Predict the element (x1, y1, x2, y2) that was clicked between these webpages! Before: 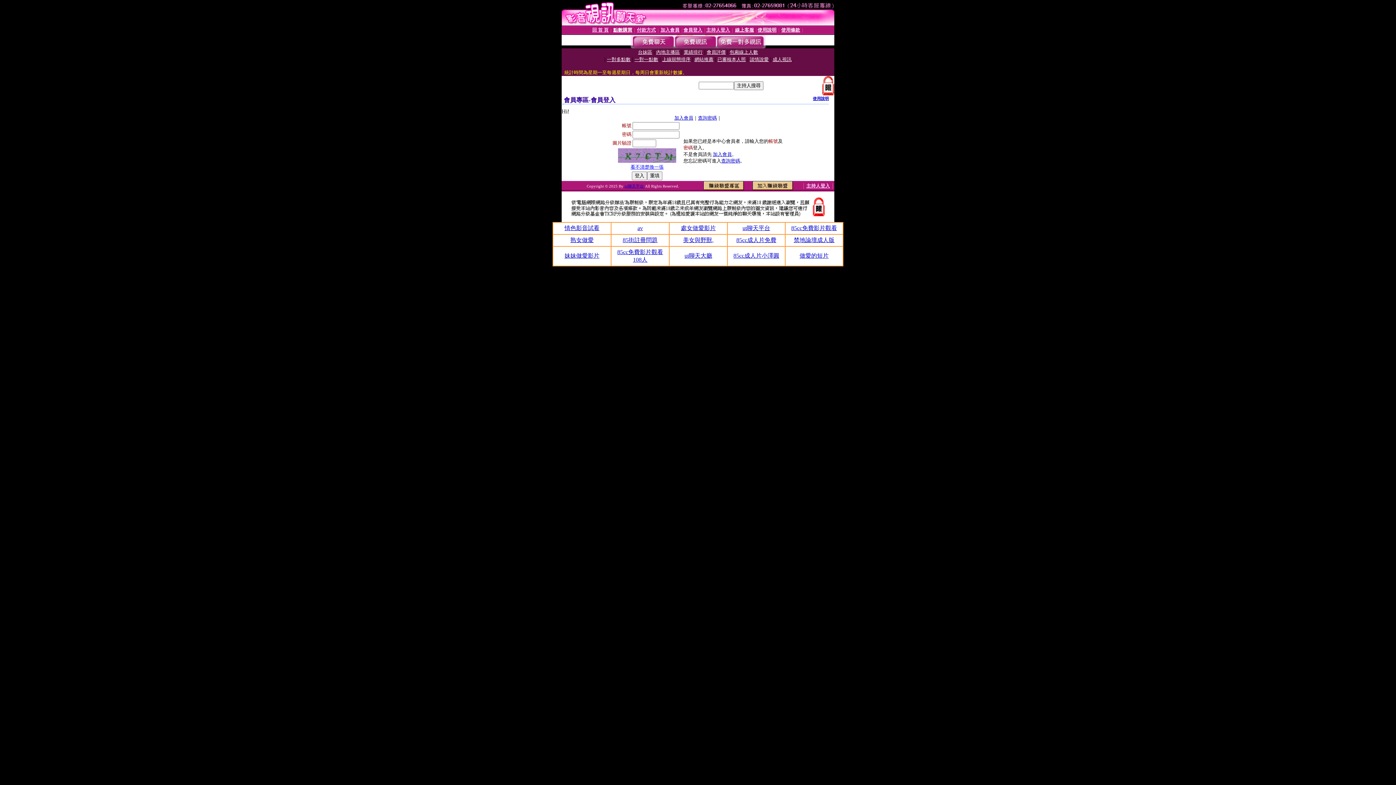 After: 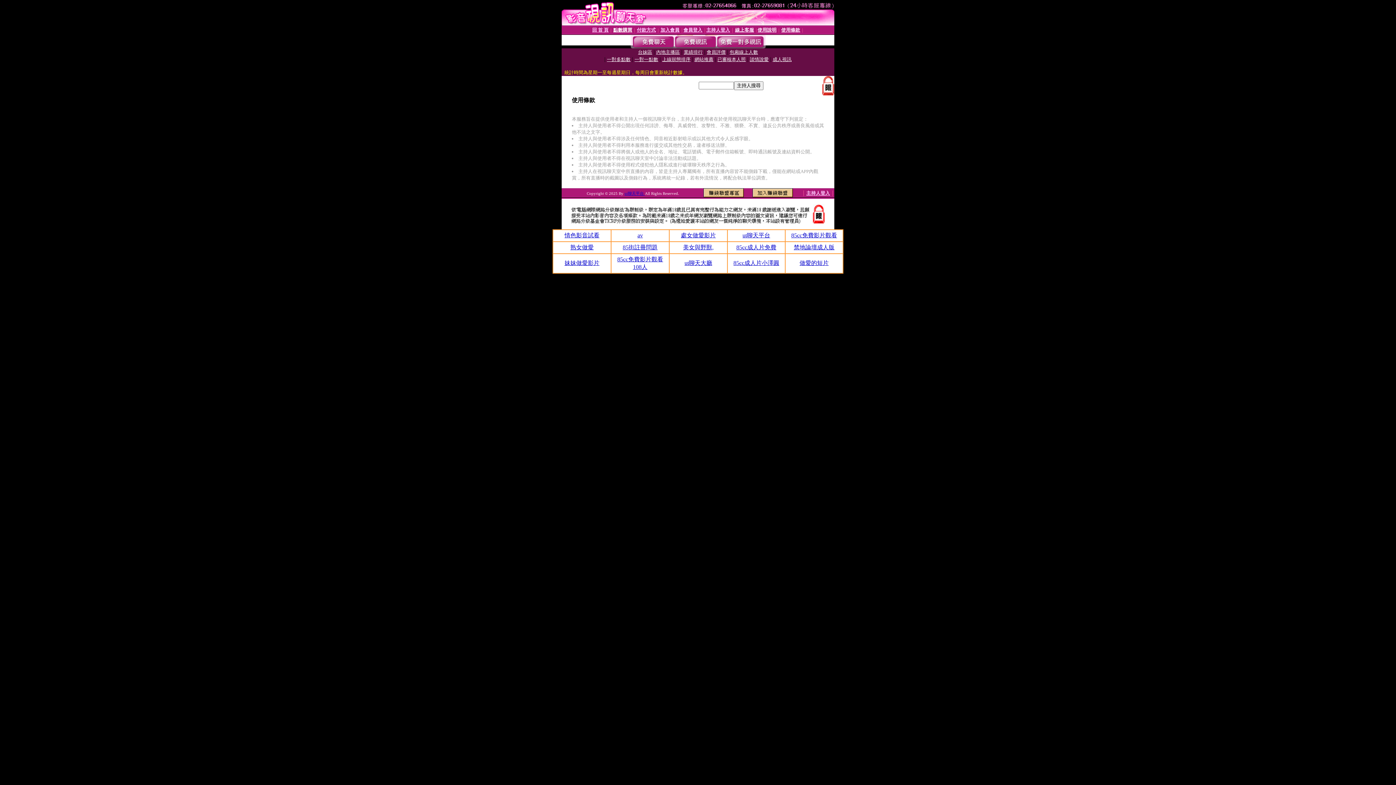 Action: bbox: (781, 27, 800, 32) label: 使用條款